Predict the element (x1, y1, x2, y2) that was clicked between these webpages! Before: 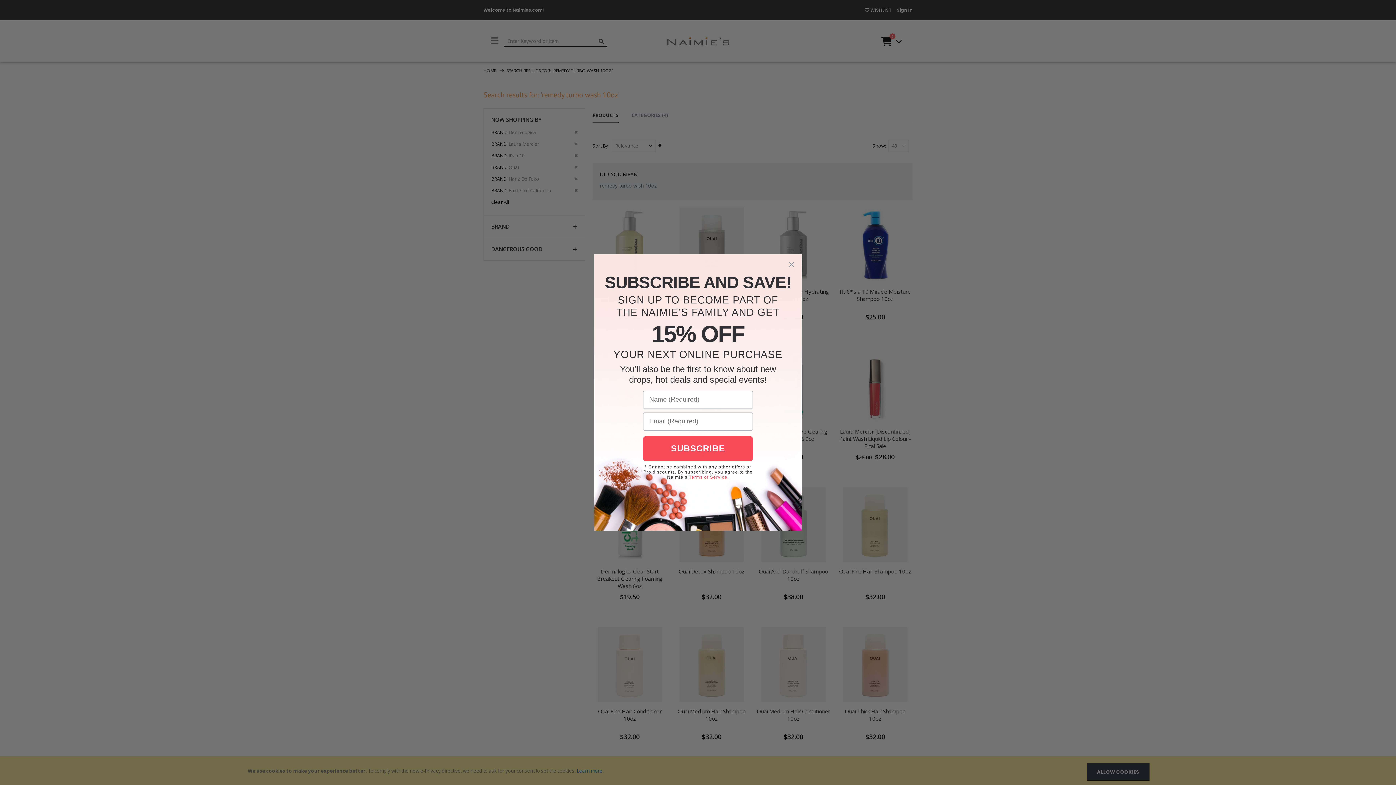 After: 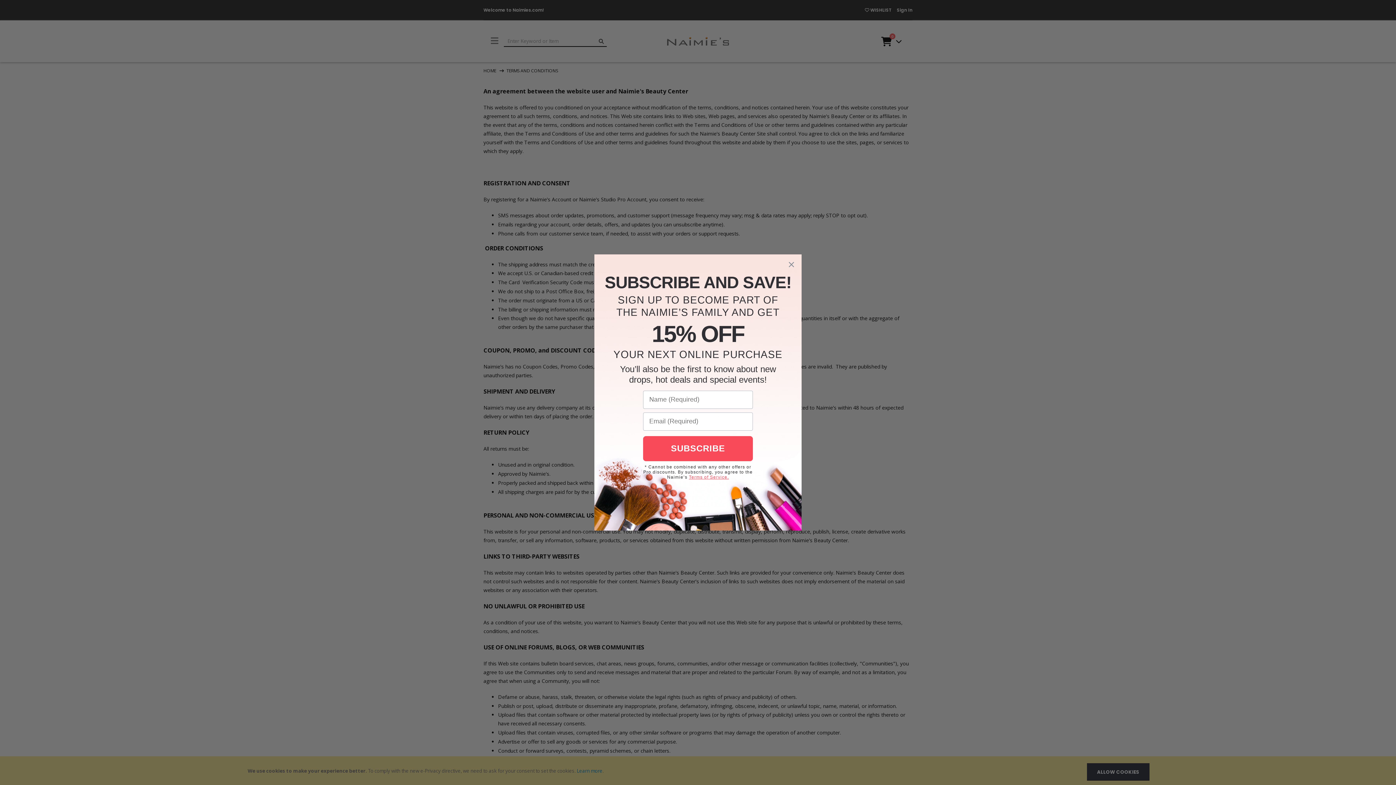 Action: label: Terms of Service. bbox: (689, 474, 729, 479)